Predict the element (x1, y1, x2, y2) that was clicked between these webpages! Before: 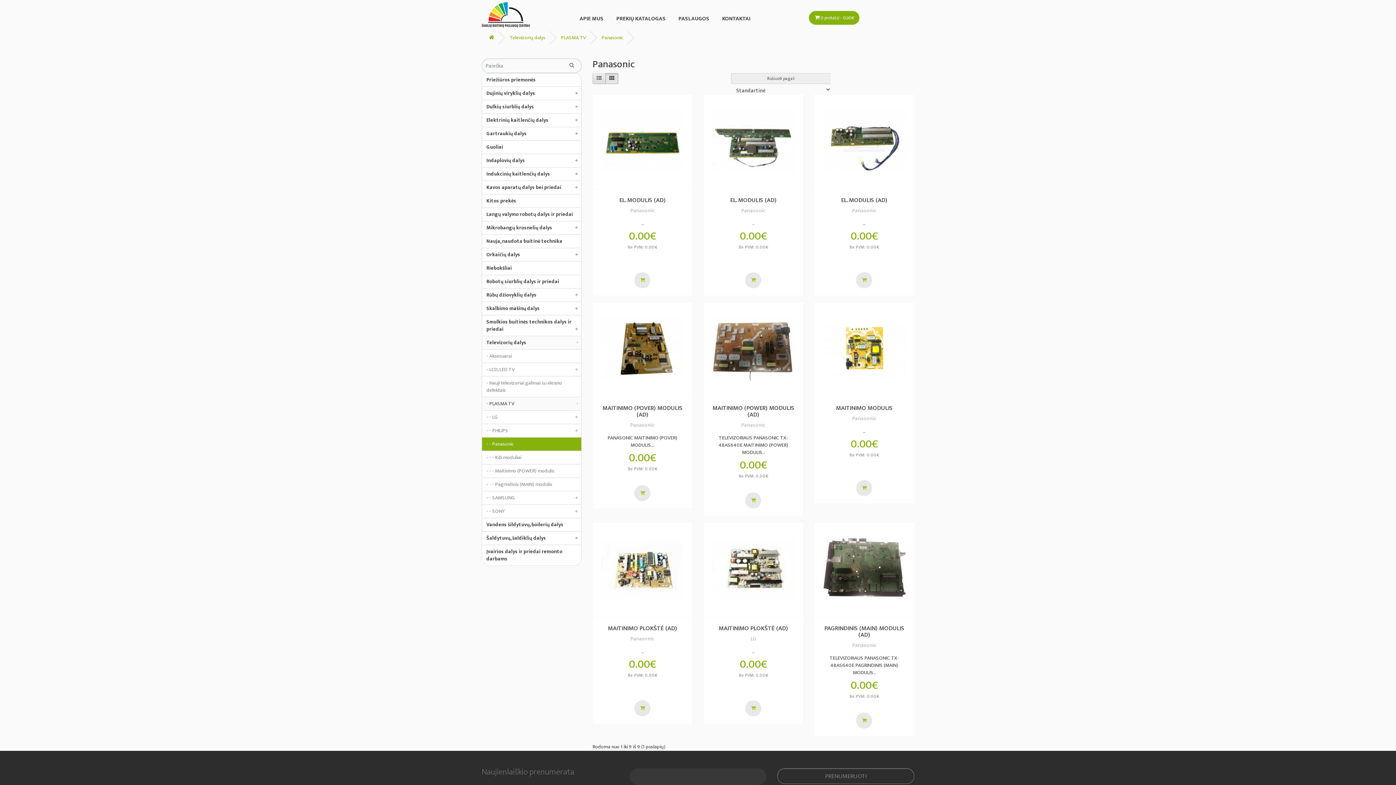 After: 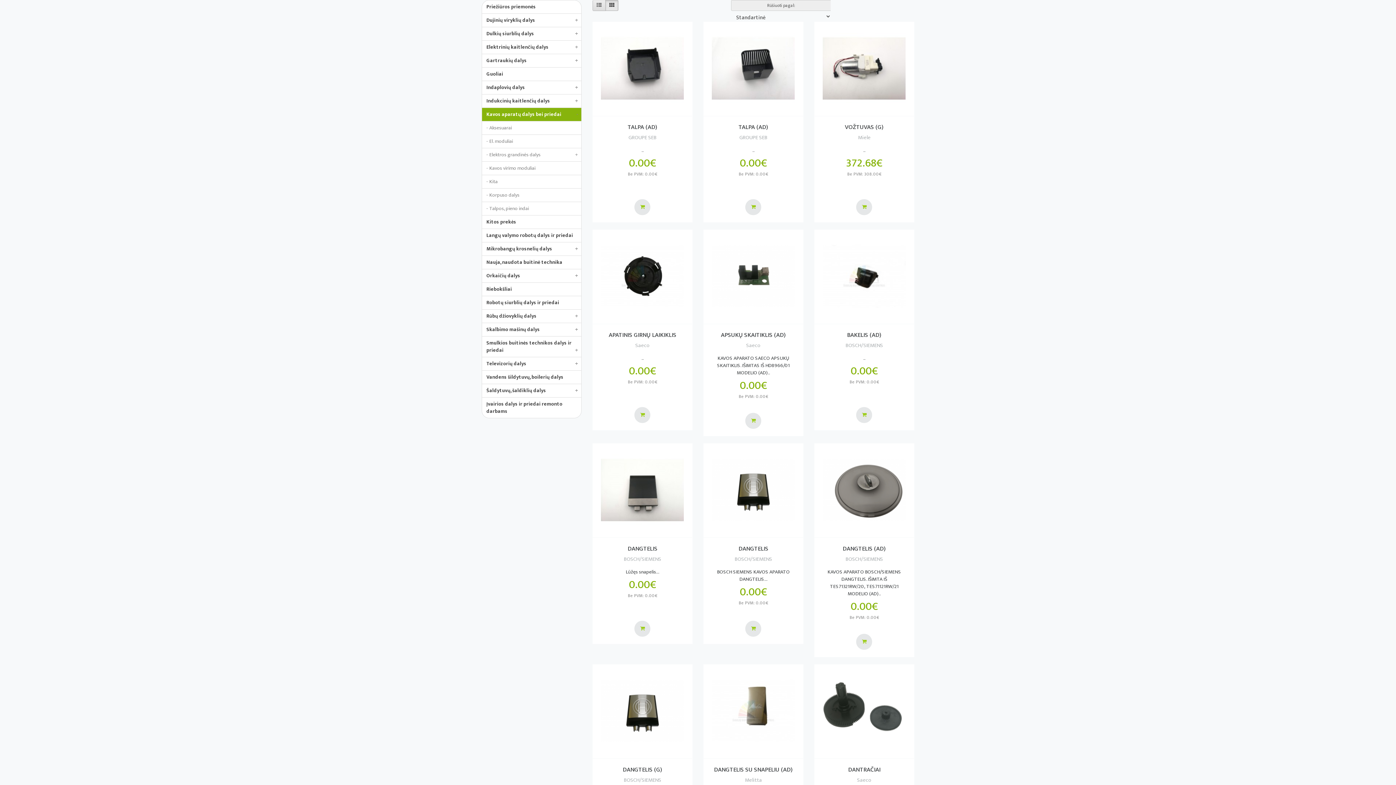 Action: bbox: (482, 181, 581, 194) label: Kavos aparatų dalys bei priedai
+